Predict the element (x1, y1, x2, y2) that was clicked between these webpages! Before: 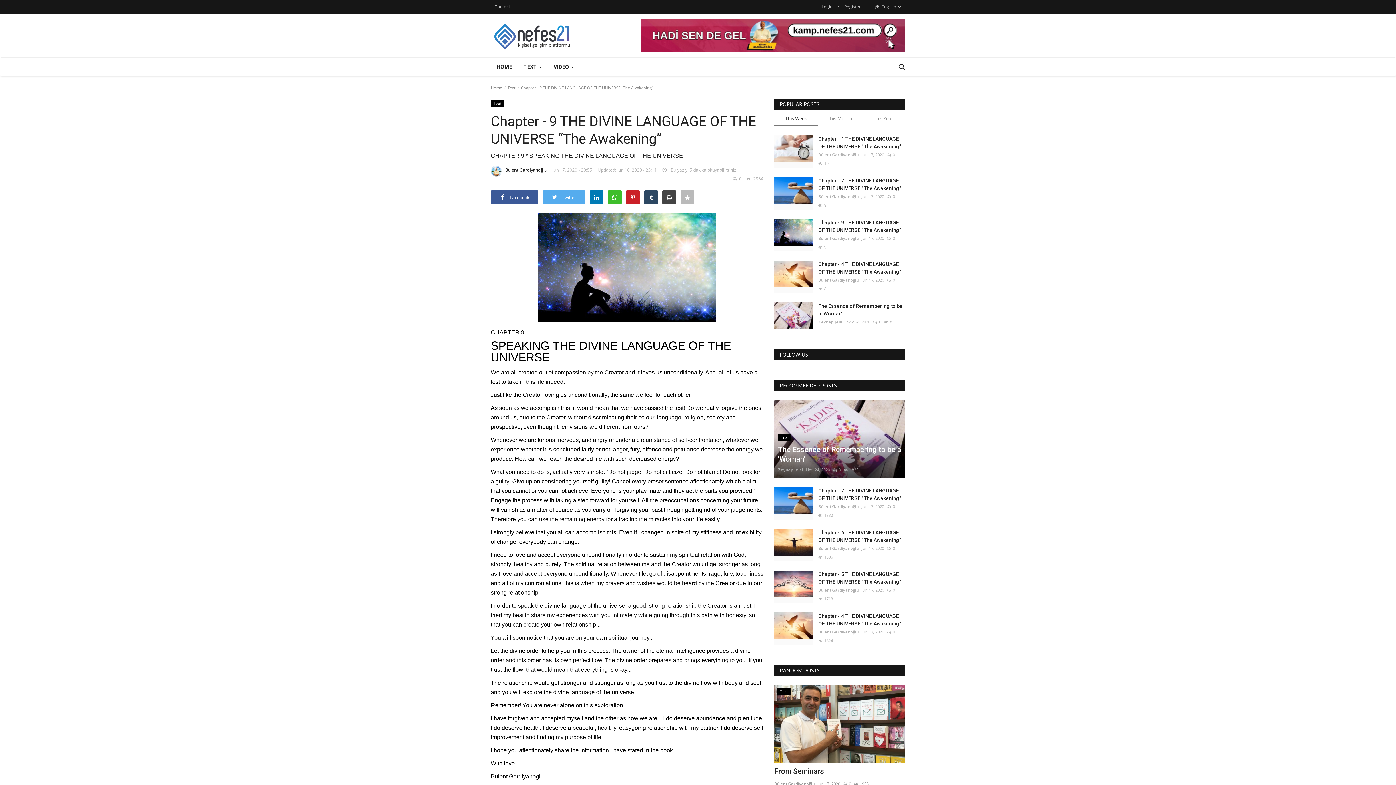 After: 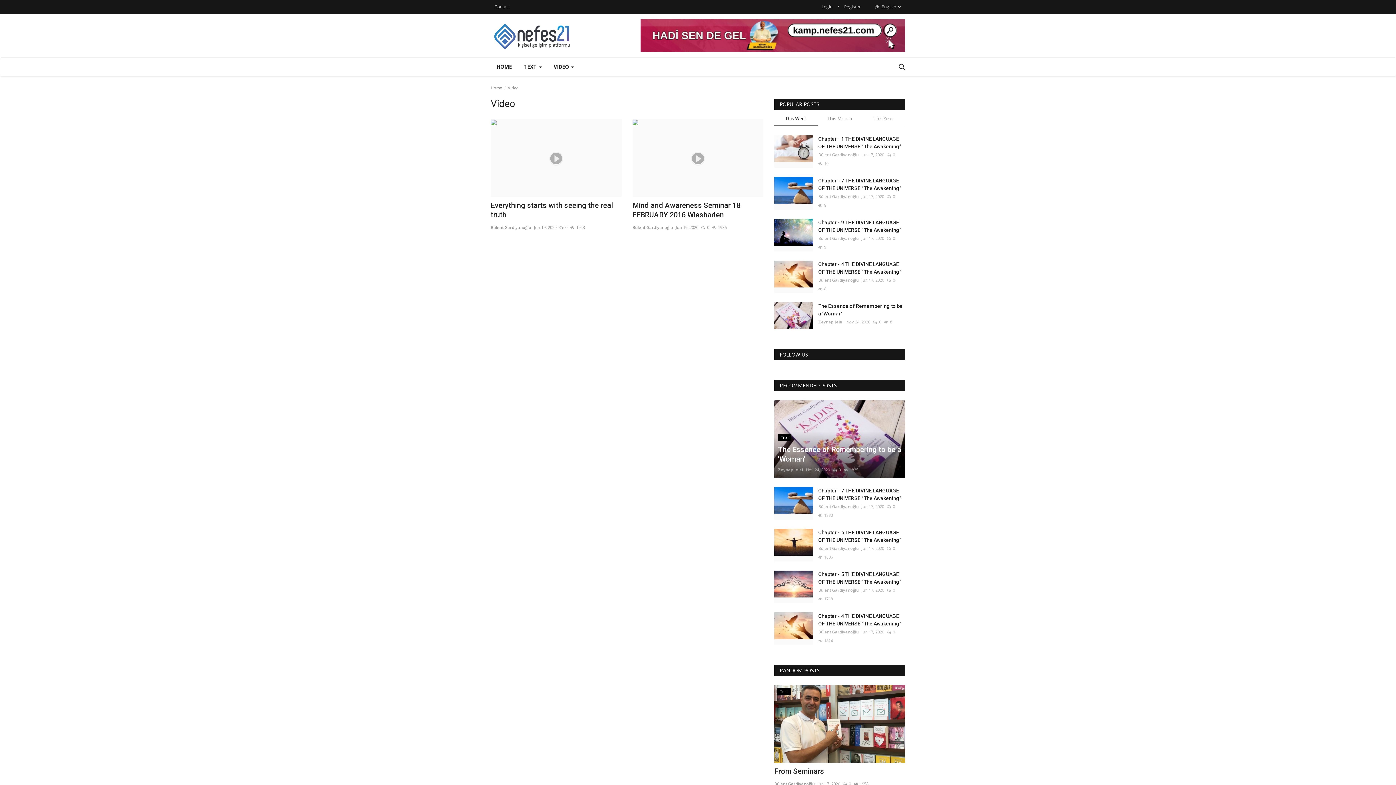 Action: bbox: (548, 57, 580, 76) label: VIDEO 